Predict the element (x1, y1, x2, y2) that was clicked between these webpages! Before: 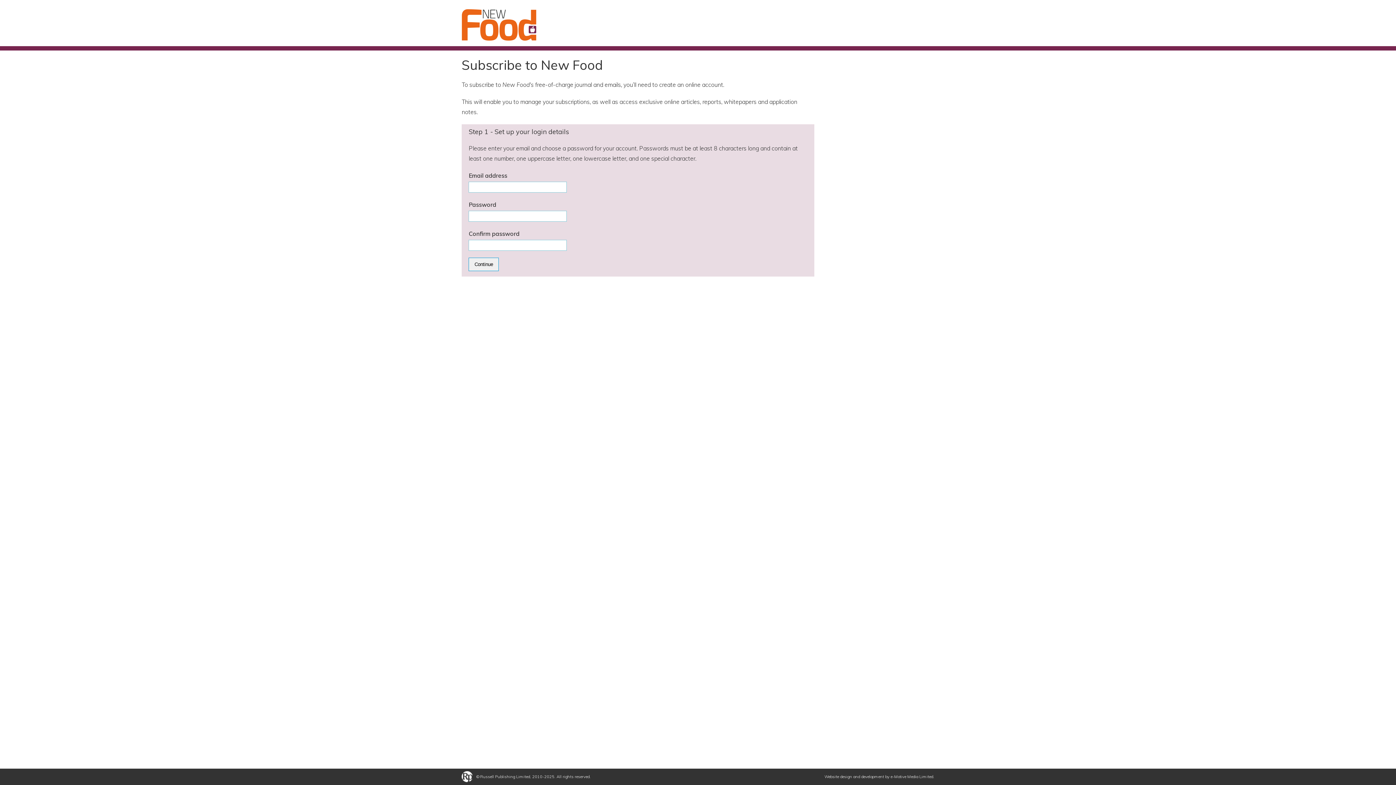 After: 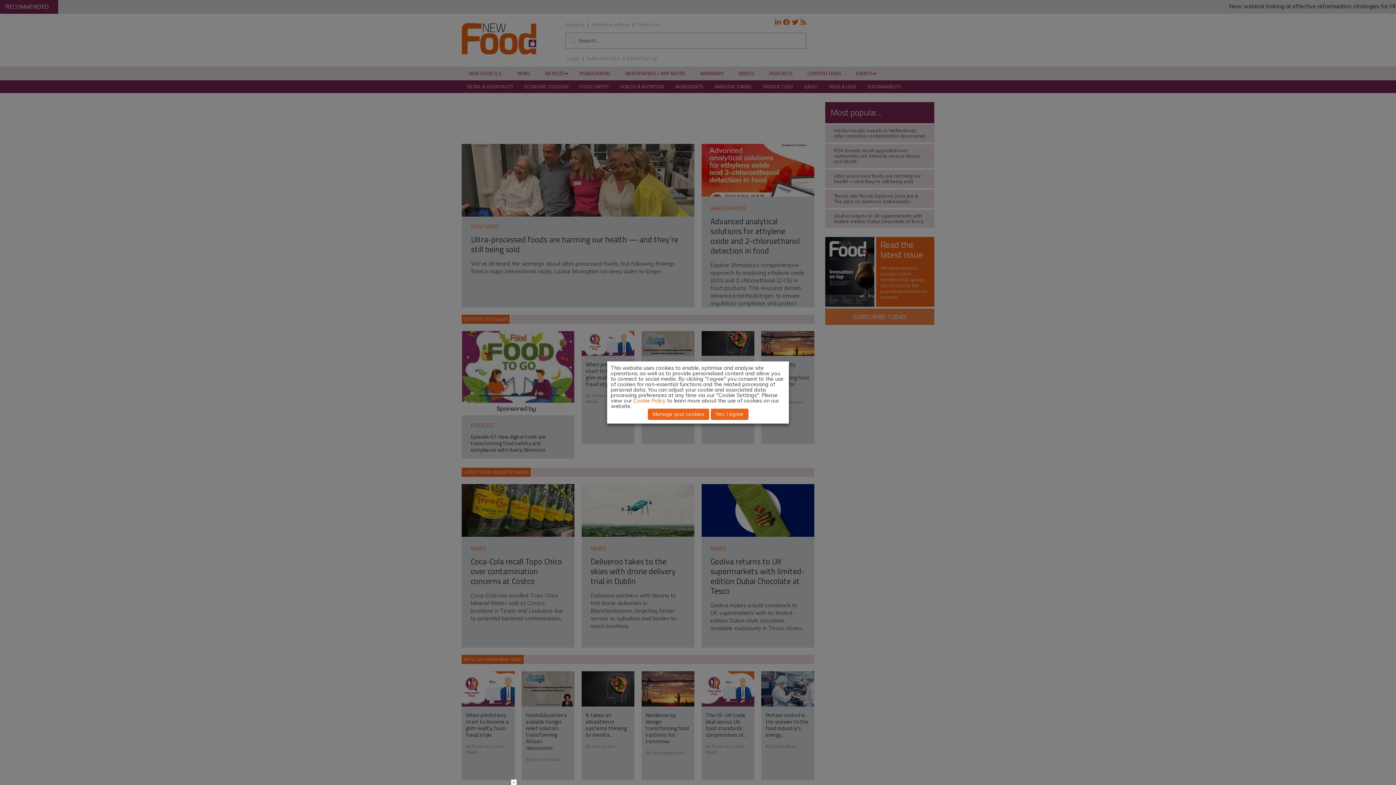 Action: bbox: (461, 9, 536, 40)